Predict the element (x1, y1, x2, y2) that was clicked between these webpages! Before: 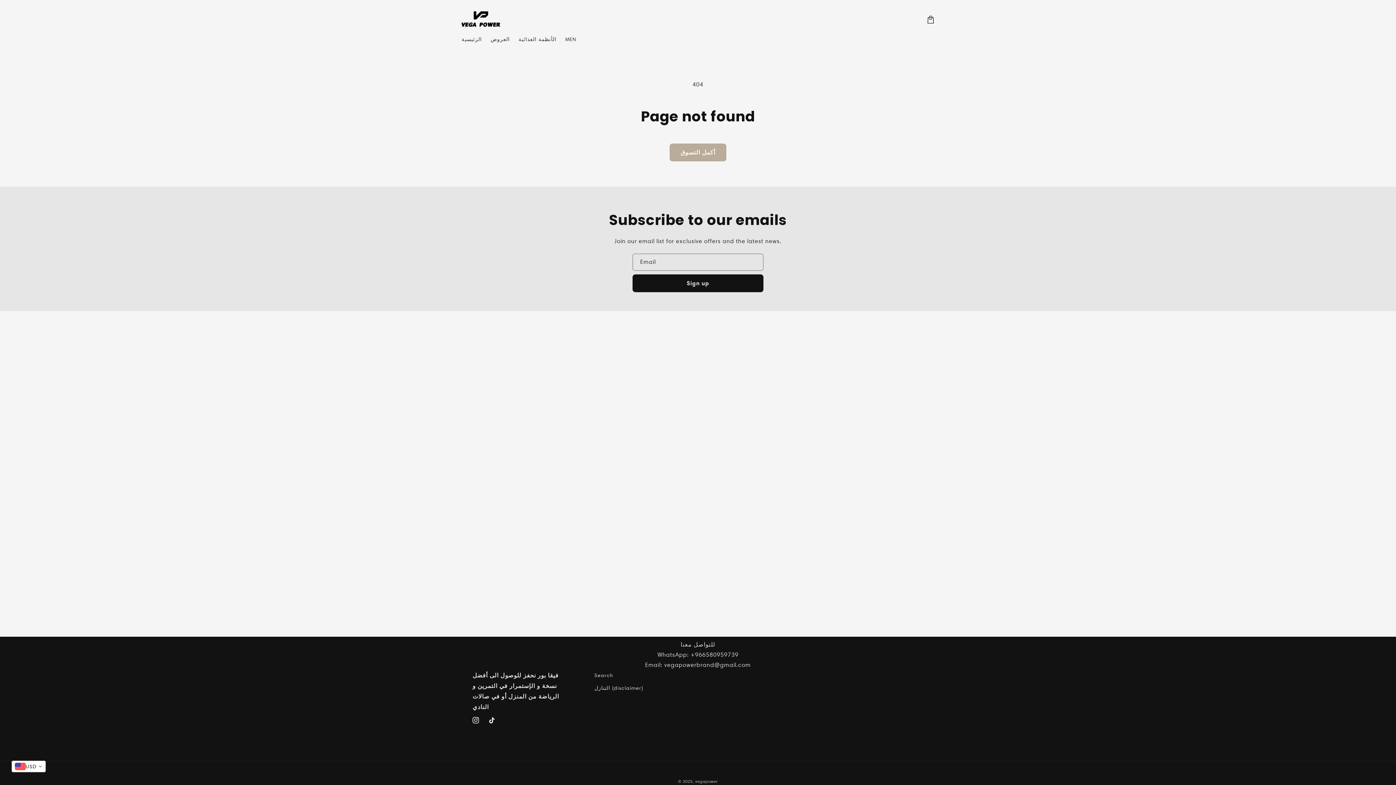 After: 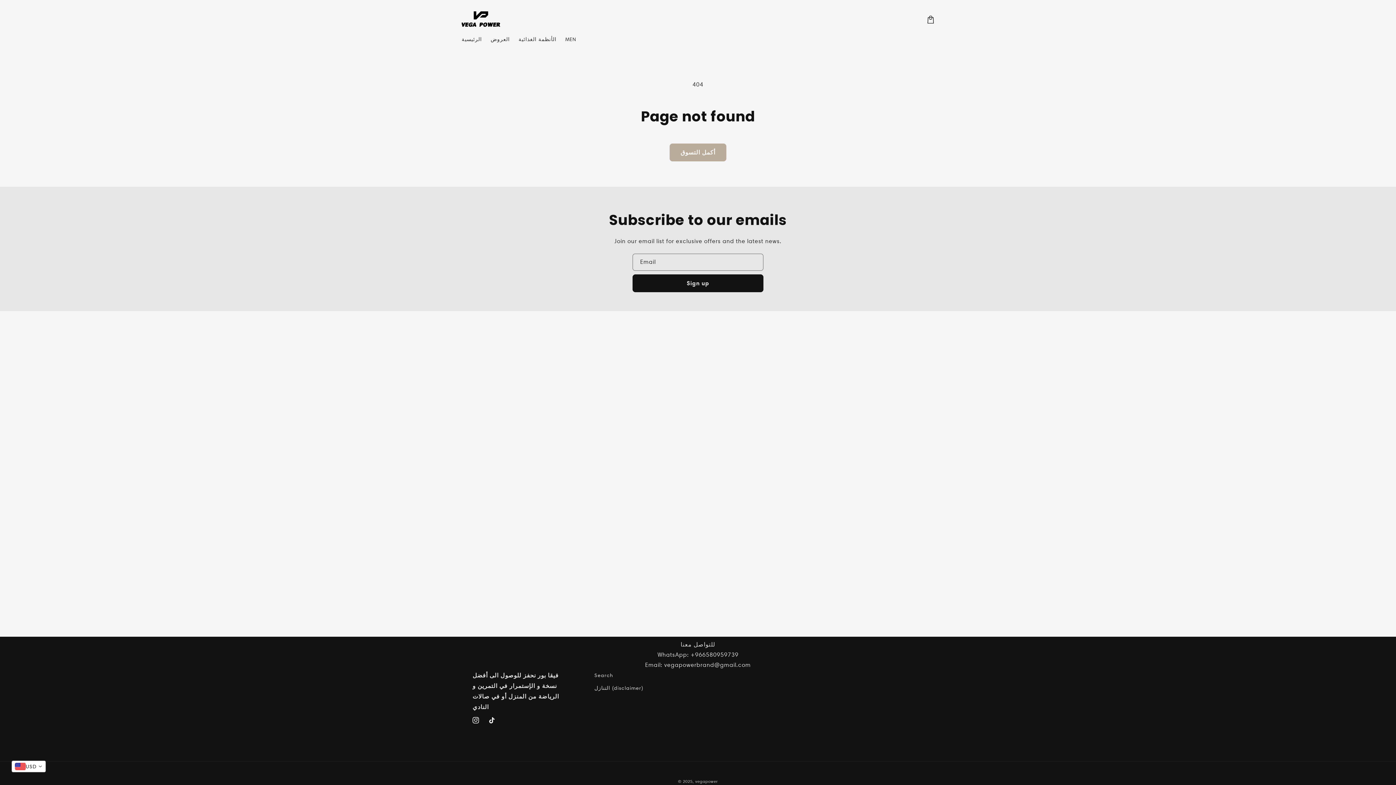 Action: label: MEN bbox: (561, 31, 580, 47)